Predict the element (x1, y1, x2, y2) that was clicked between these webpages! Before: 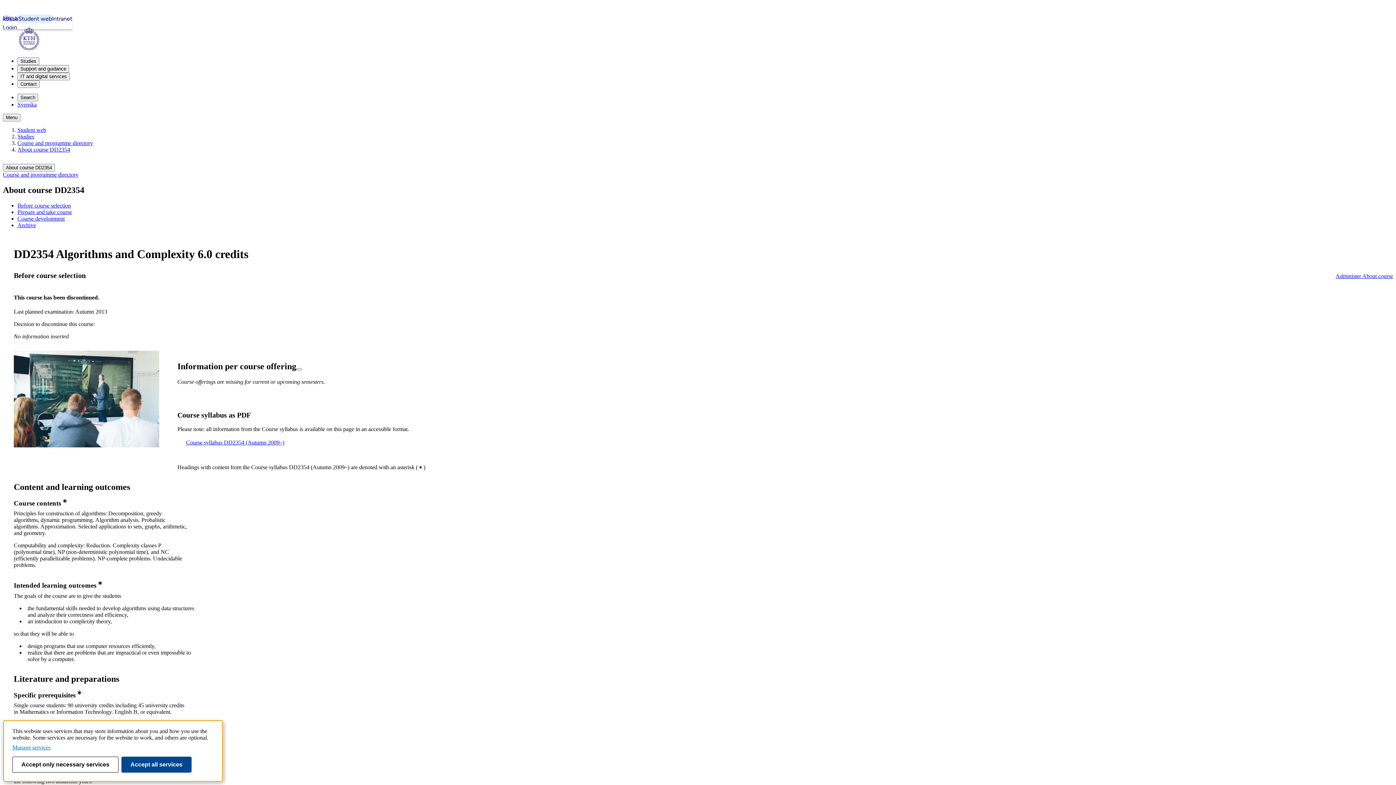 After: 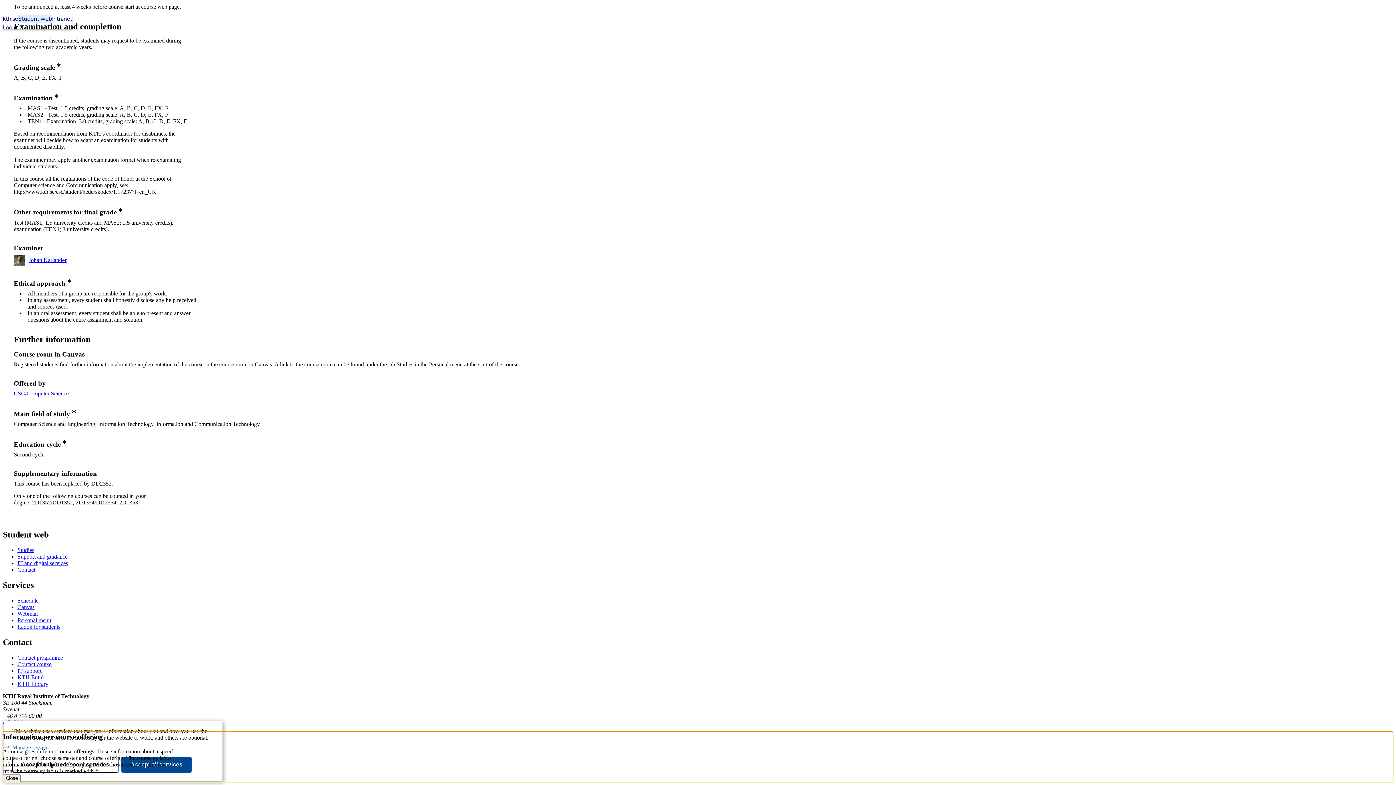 Action: label: Information about choosing semester and course offering bbox: (296, 368, 302, 370)